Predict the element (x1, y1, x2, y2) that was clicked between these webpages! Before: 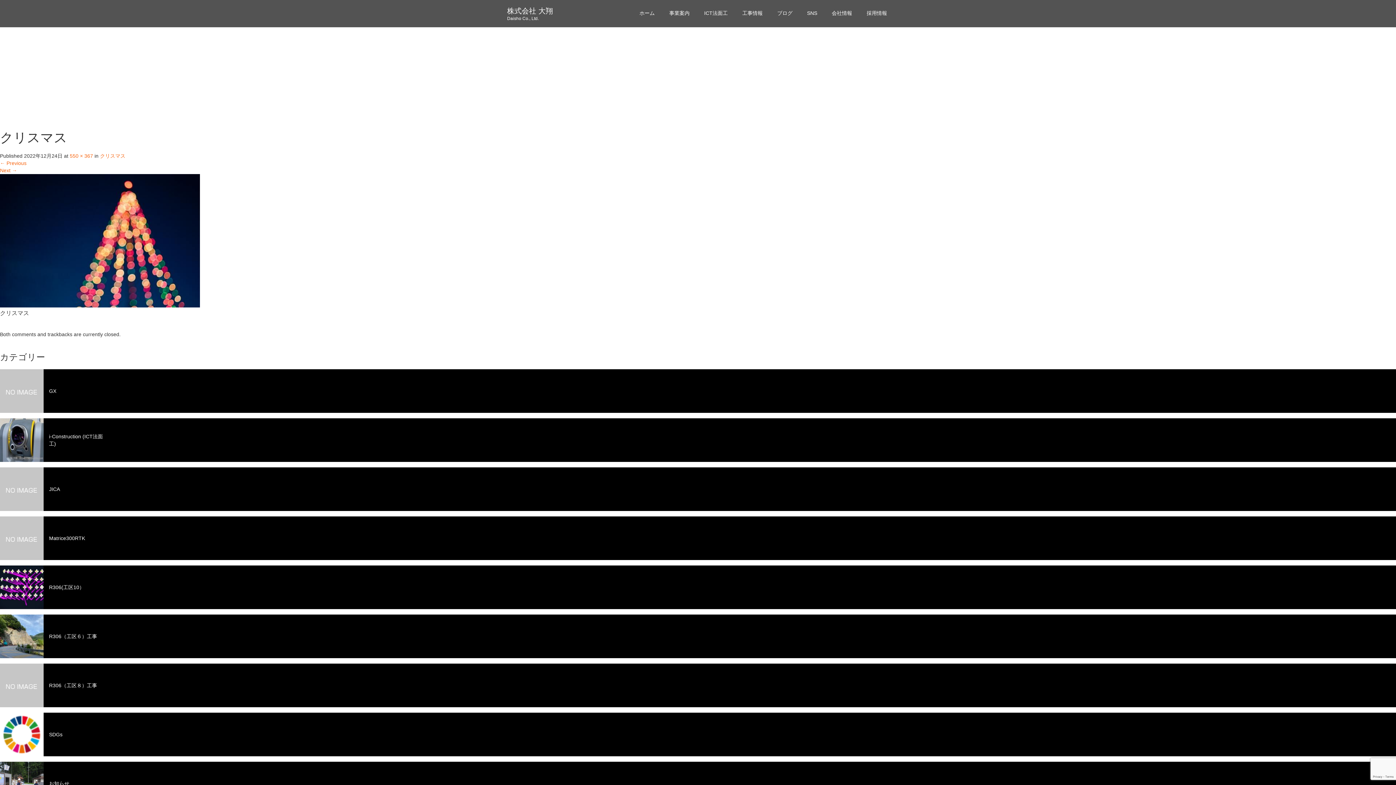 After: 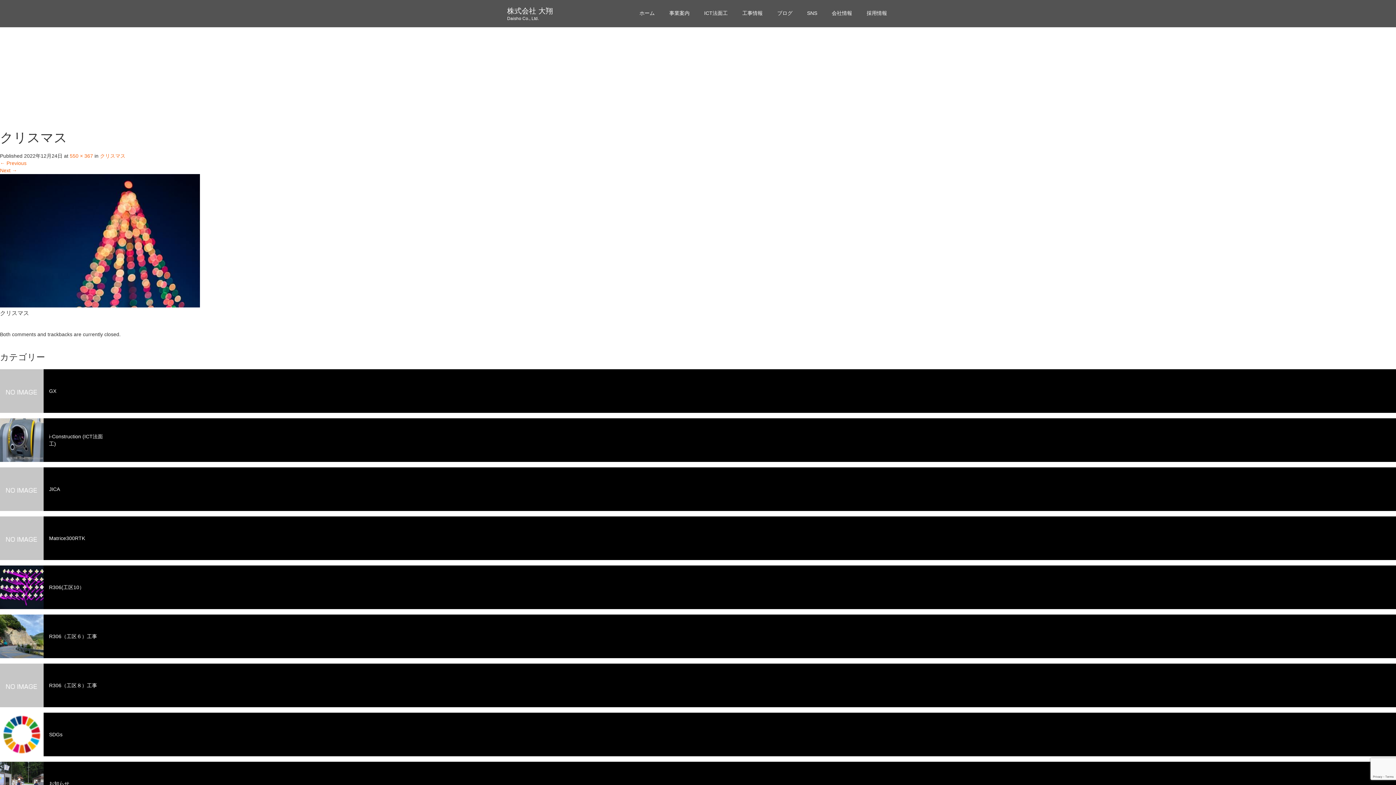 Action: bbox: (100, 153, 125, 158) label: クリスマス